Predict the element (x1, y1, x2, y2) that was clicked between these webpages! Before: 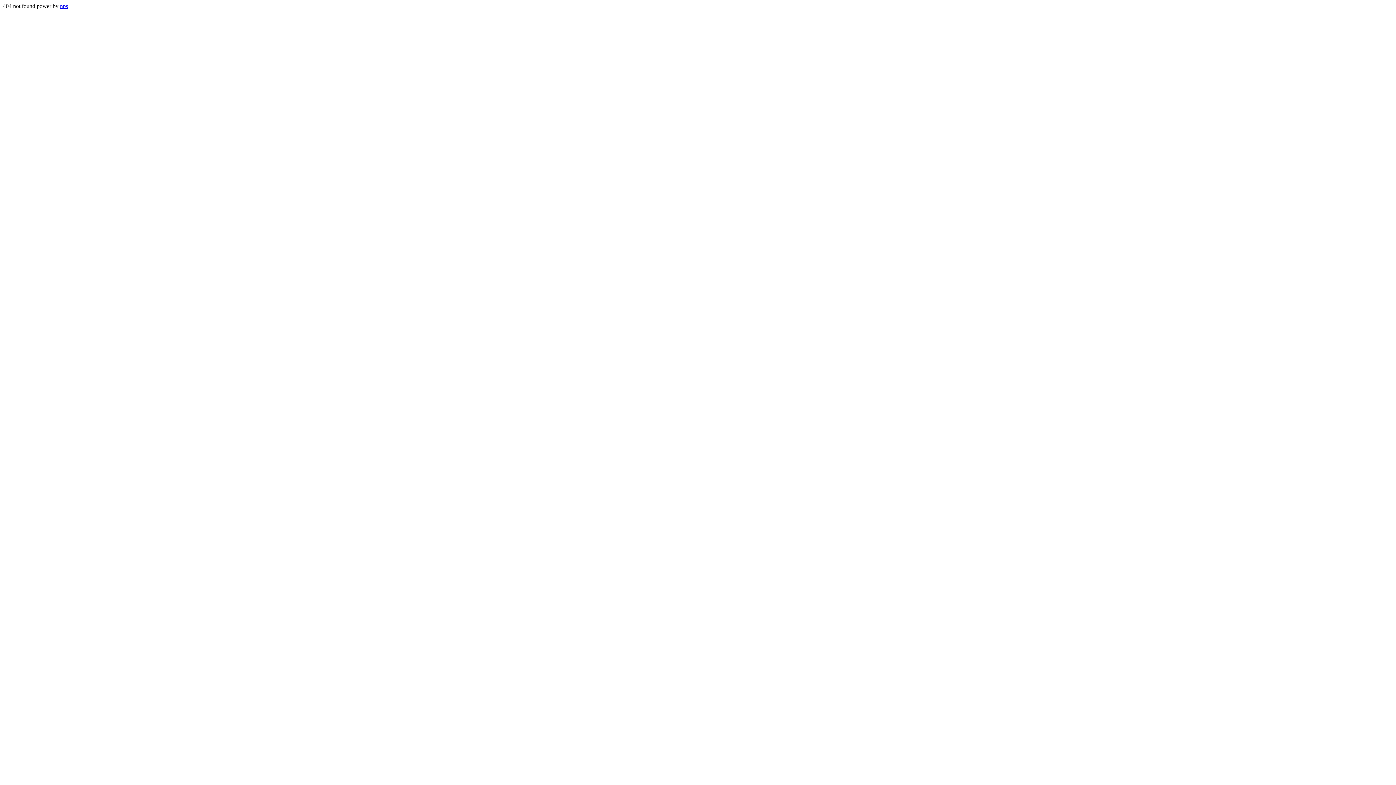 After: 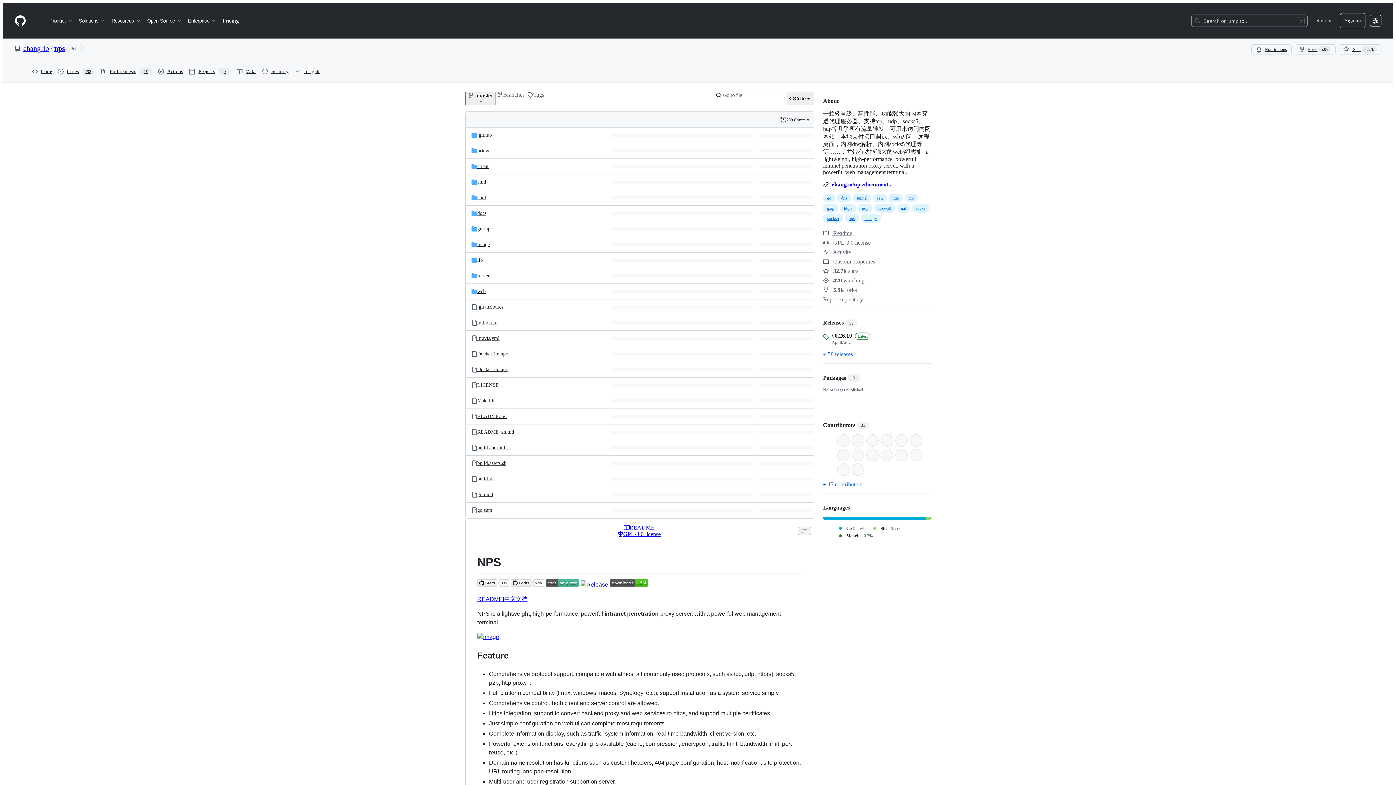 Action: bbox: (60, 2, 68, 9) label: nps